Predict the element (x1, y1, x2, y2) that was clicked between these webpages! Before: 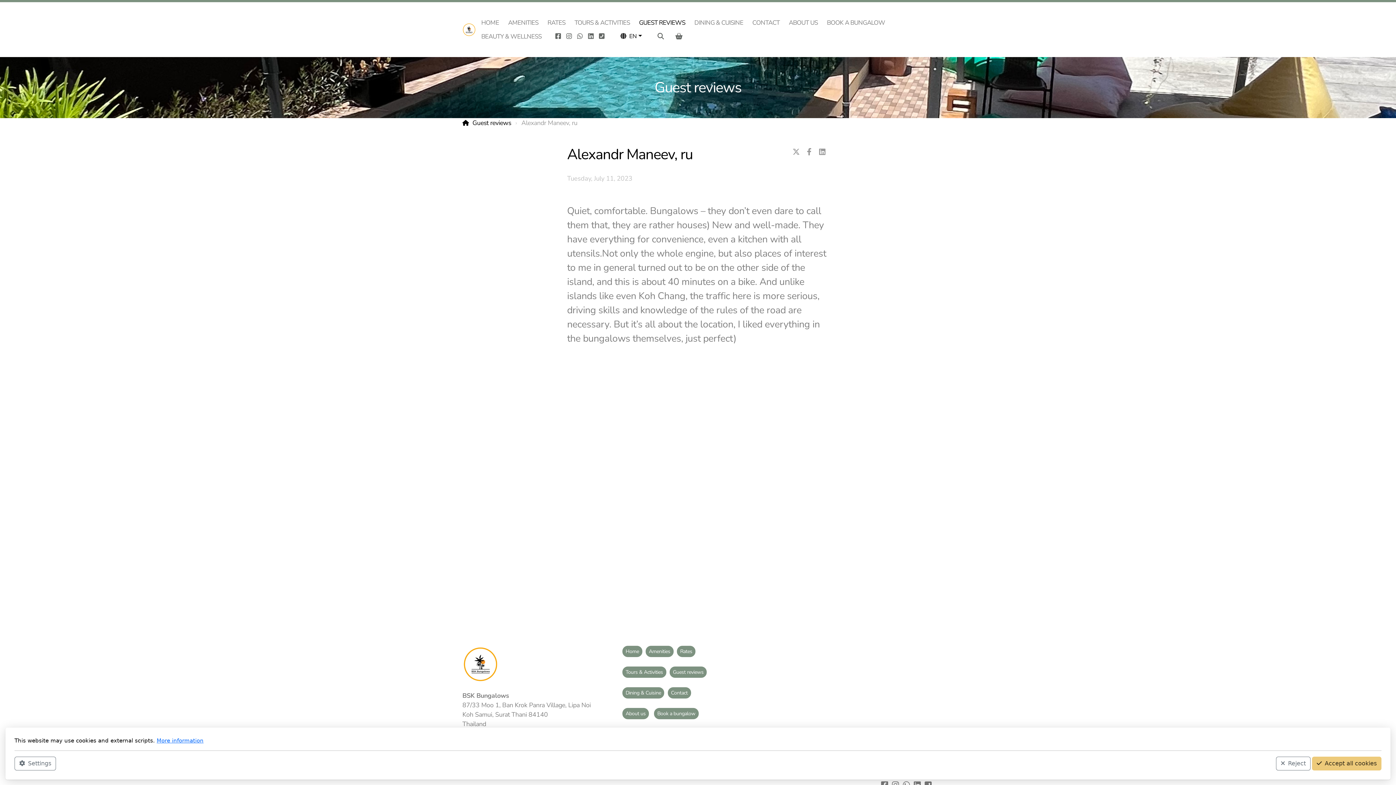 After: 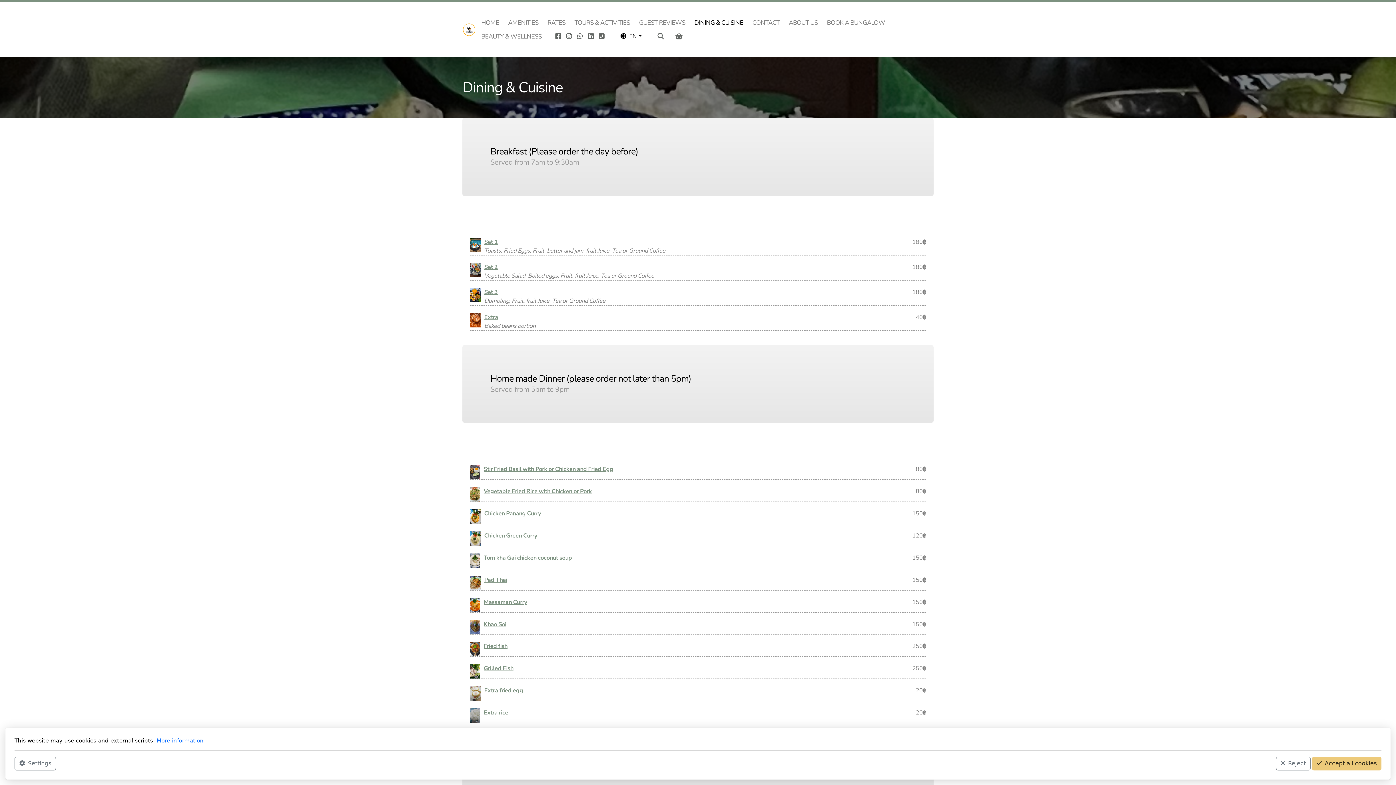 Action: label: Dining & Cuisine bbox: (622, 687, 664, 698)